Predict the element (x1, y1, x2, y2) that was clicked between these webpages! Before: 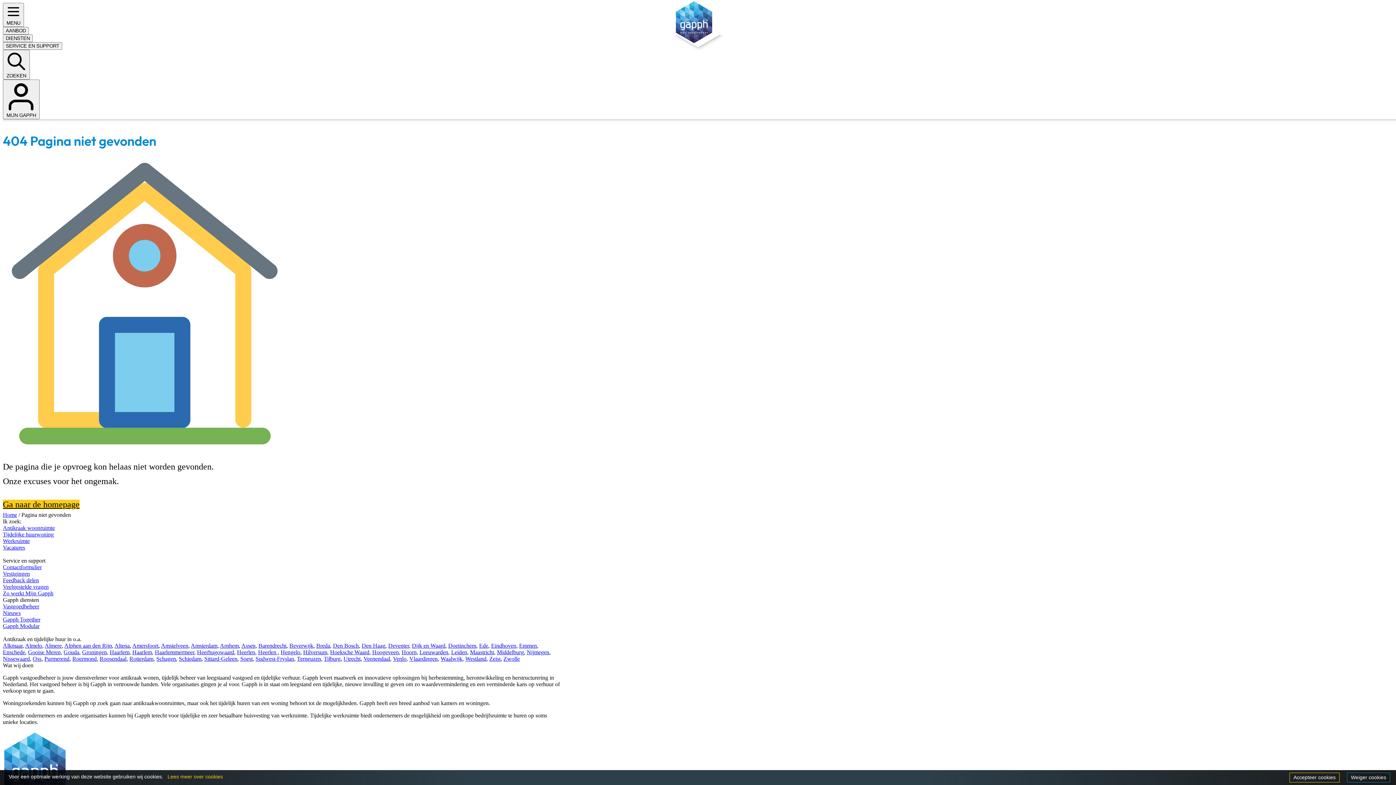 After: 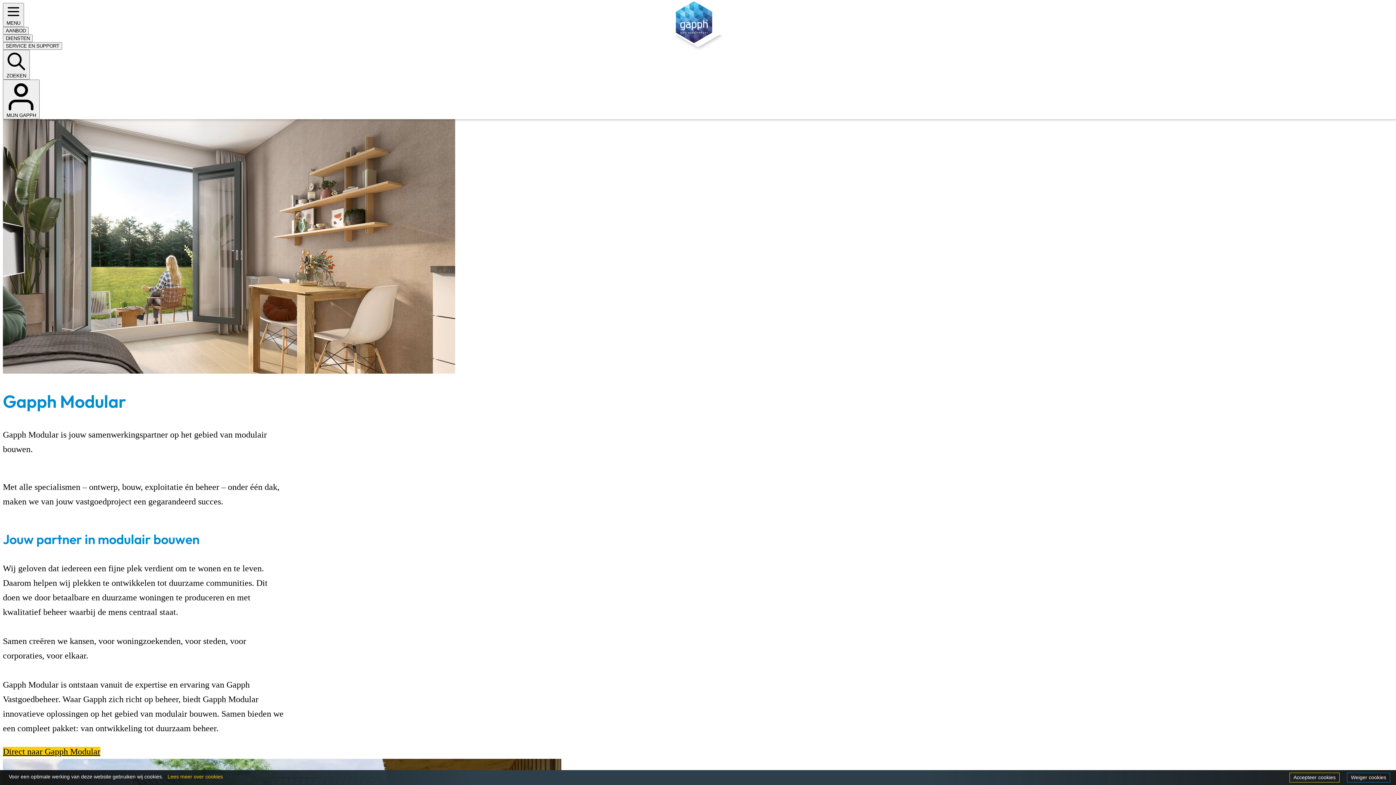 Action: bbox: (2, 623, 39, 629) label: Gapph Modular